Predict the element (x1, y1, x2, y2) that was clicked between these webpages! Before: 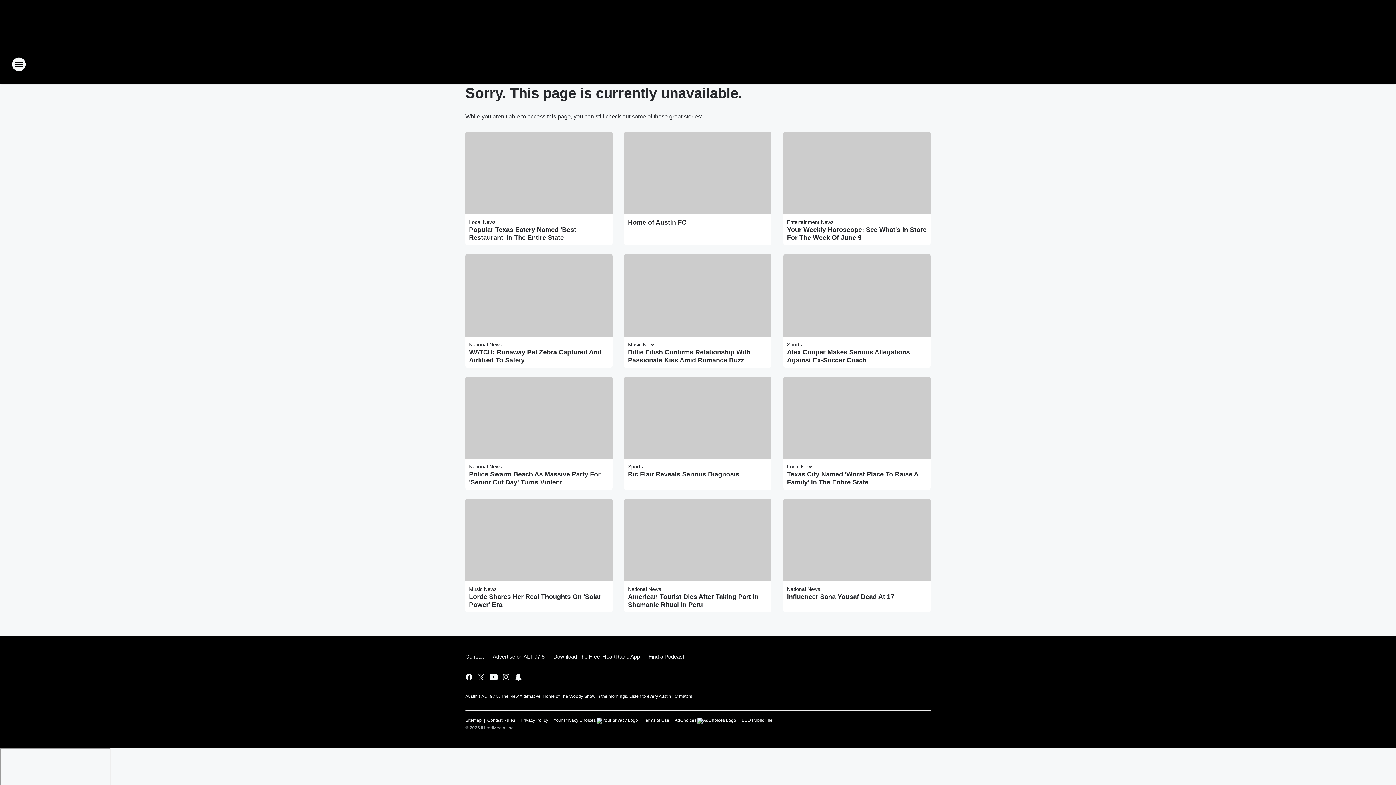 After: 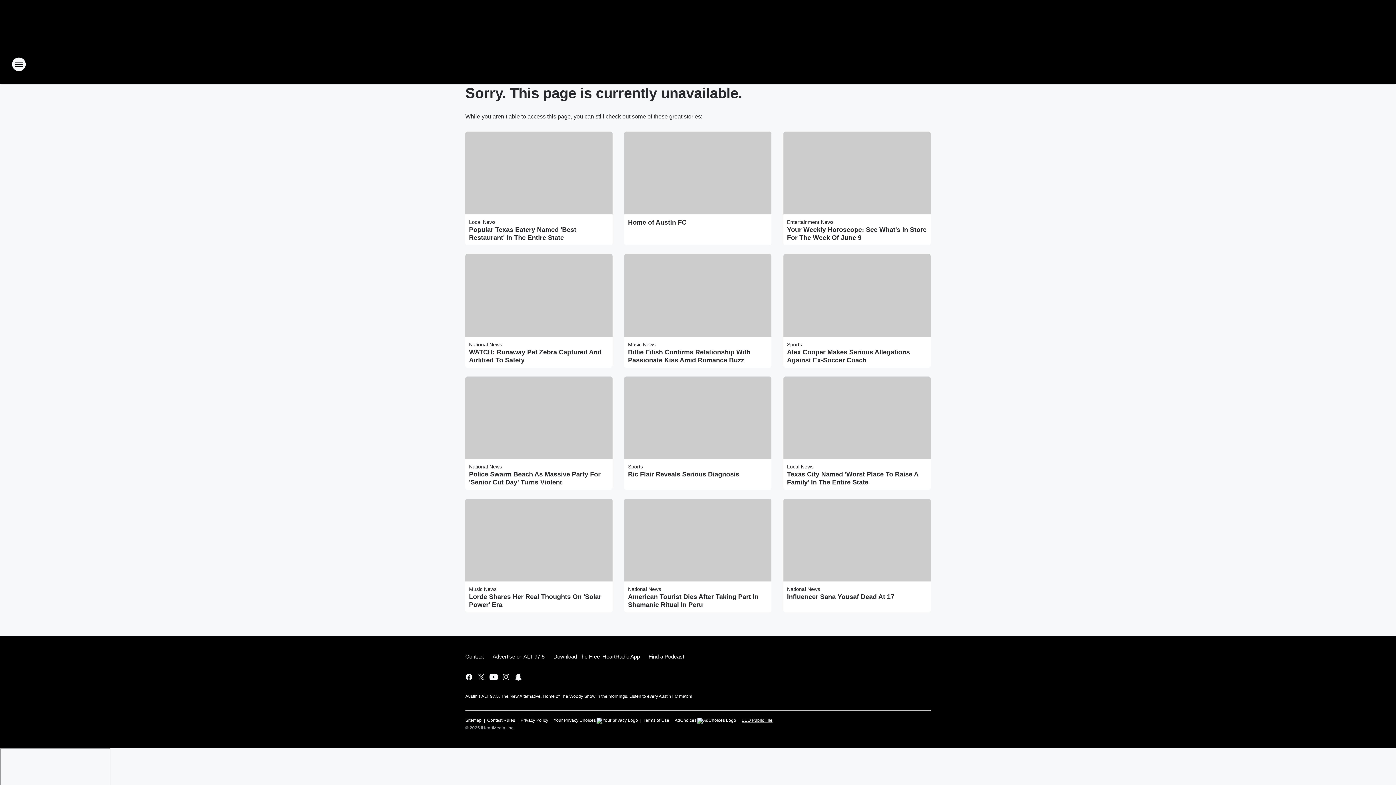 Action: bbox: (741, 715, 772, 723) label: EEO Public File